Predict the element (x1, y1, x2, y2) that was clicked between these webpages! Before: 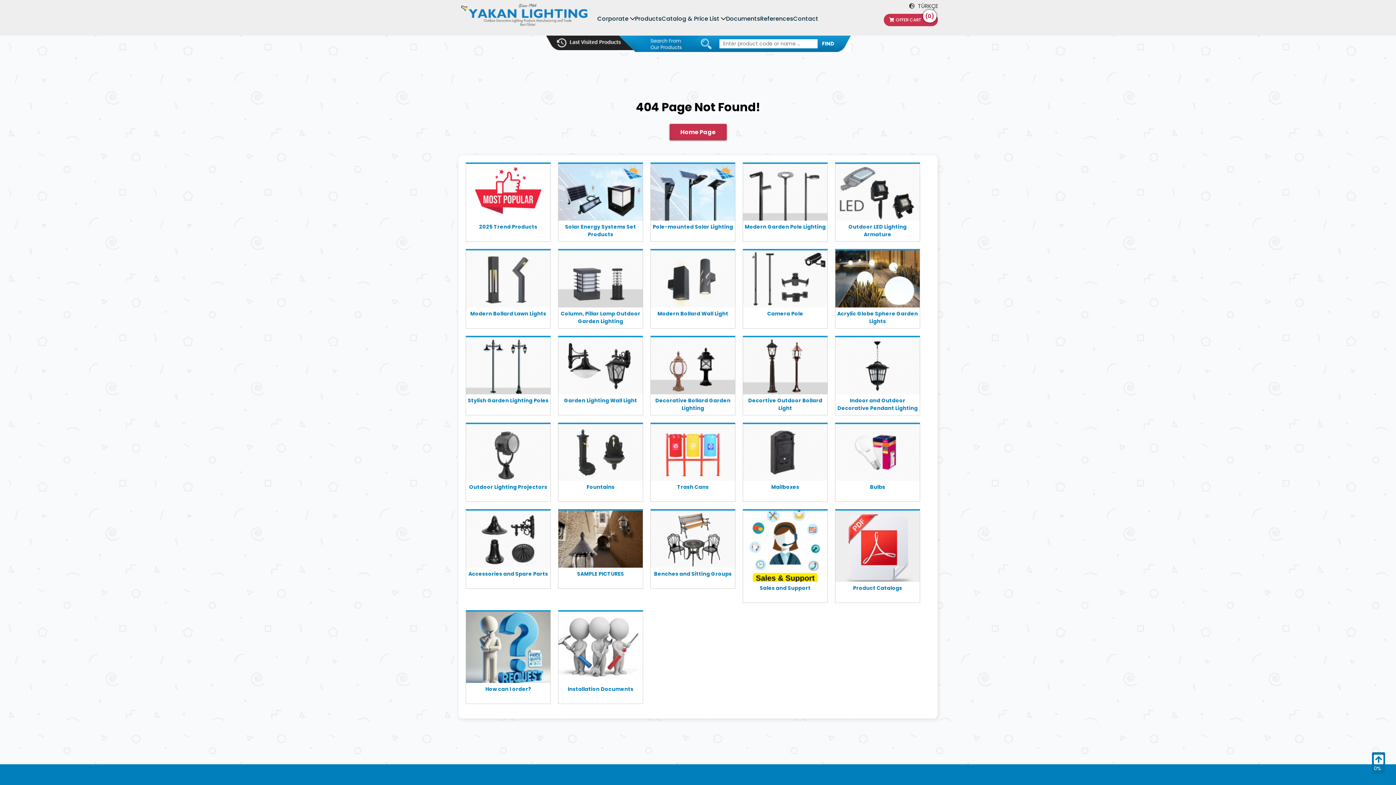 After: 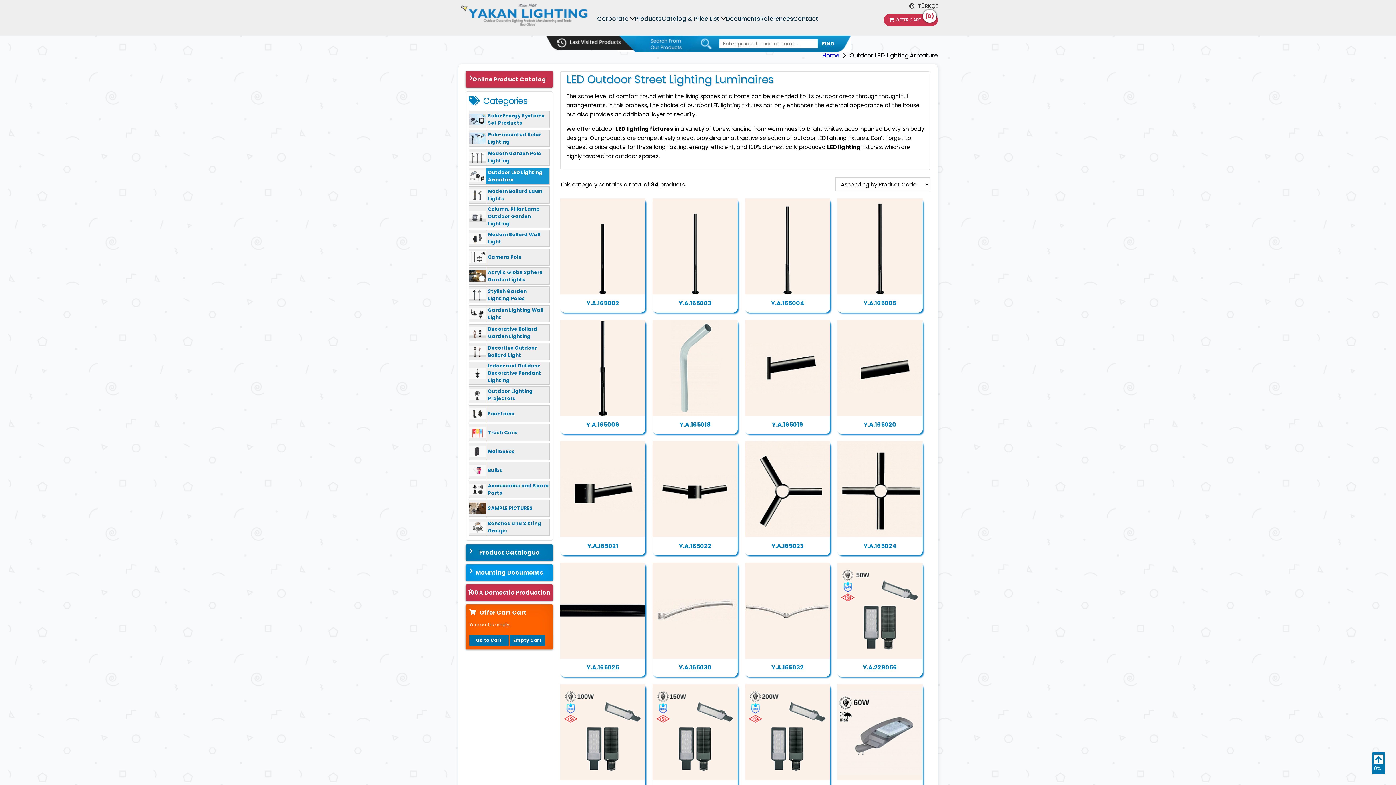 Action: label: Outdoor LED Lighting Armature bbox: (835, 223, 920, 241)